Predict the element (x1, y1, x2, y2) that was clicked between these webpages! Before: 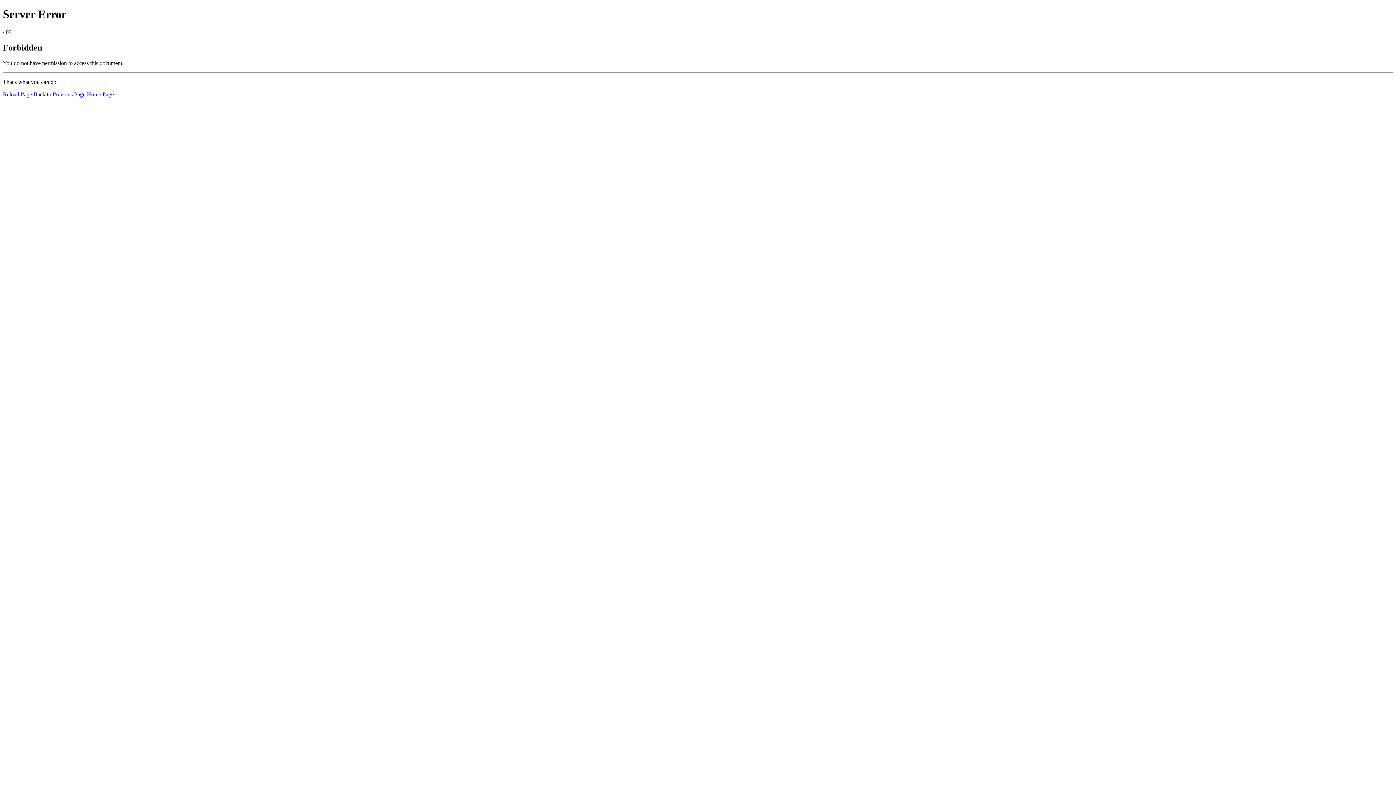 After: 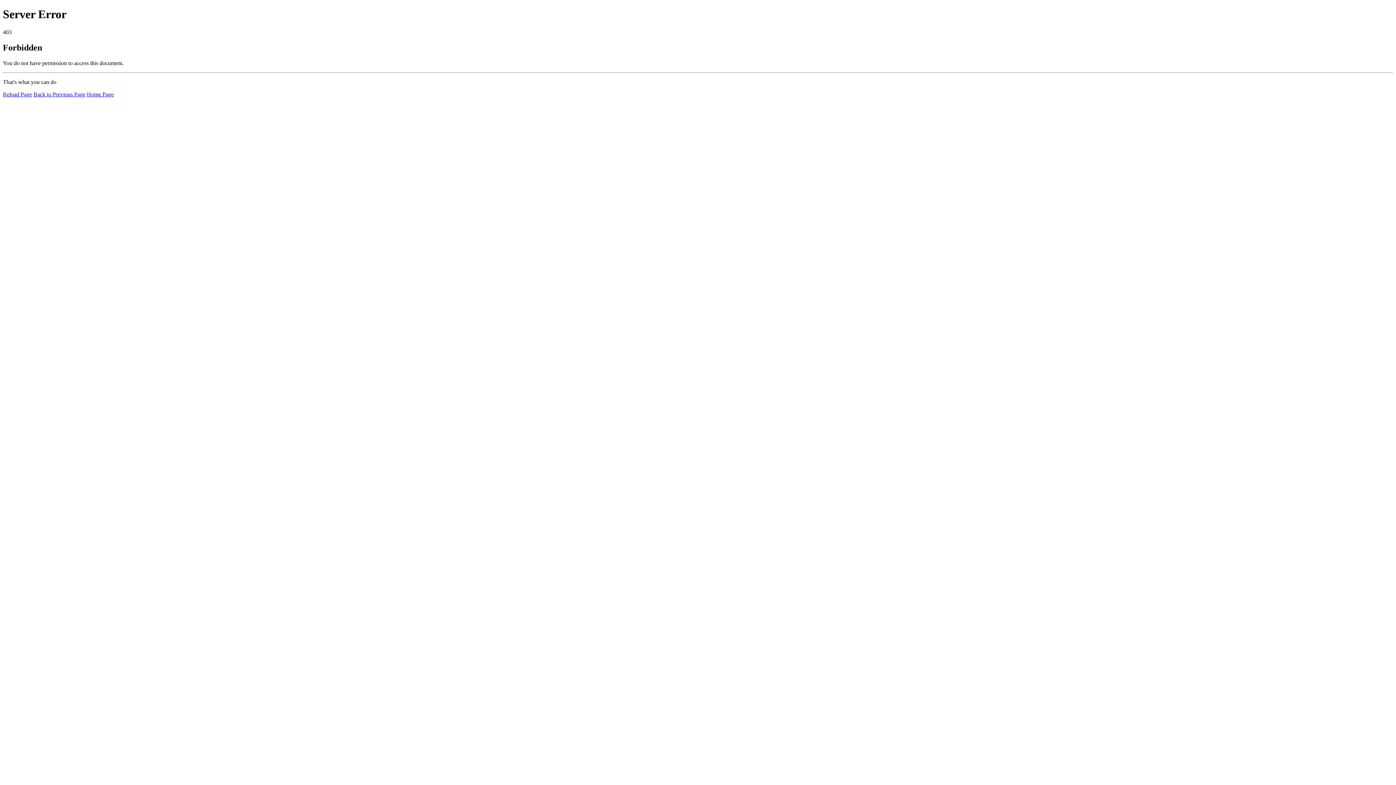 Action: label: Home Page bbox: (86, 91, 113, 97)